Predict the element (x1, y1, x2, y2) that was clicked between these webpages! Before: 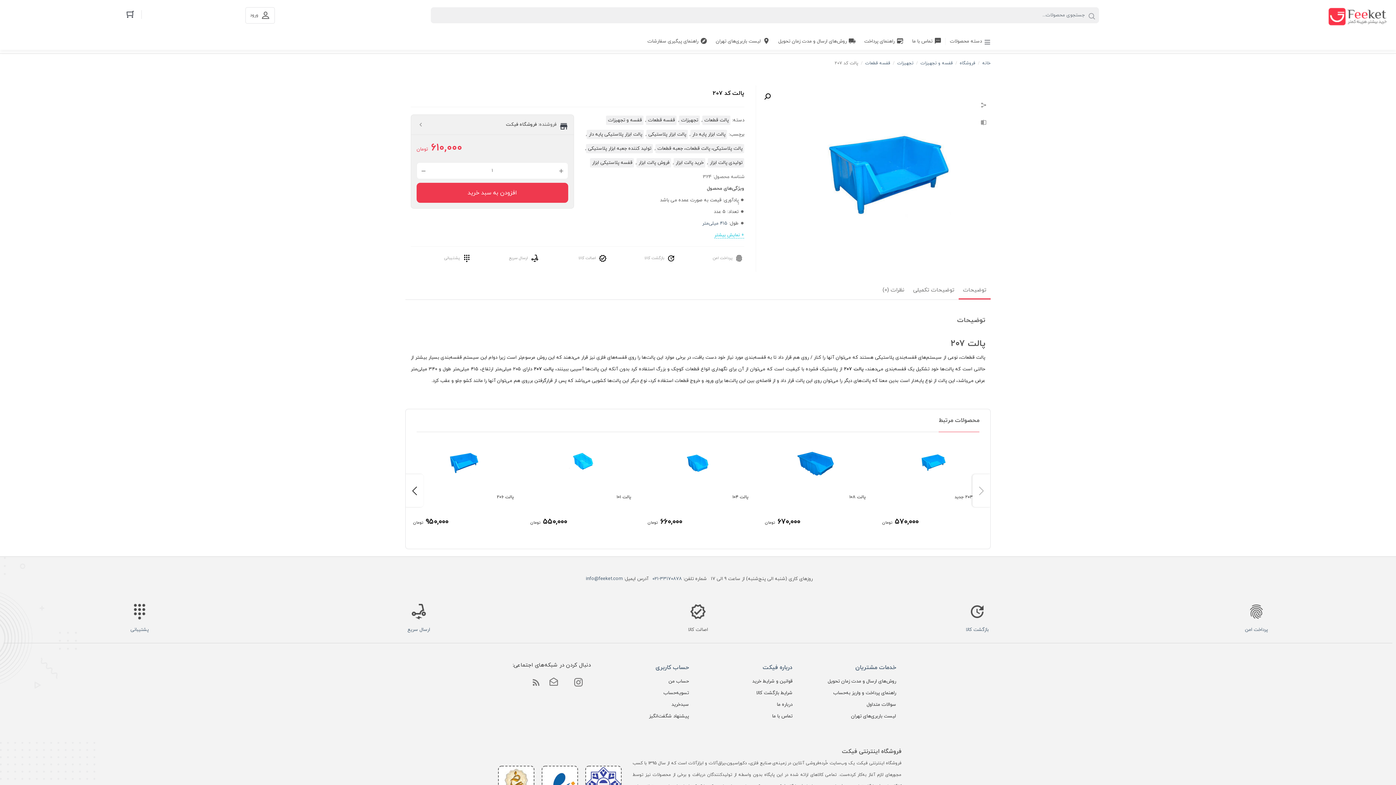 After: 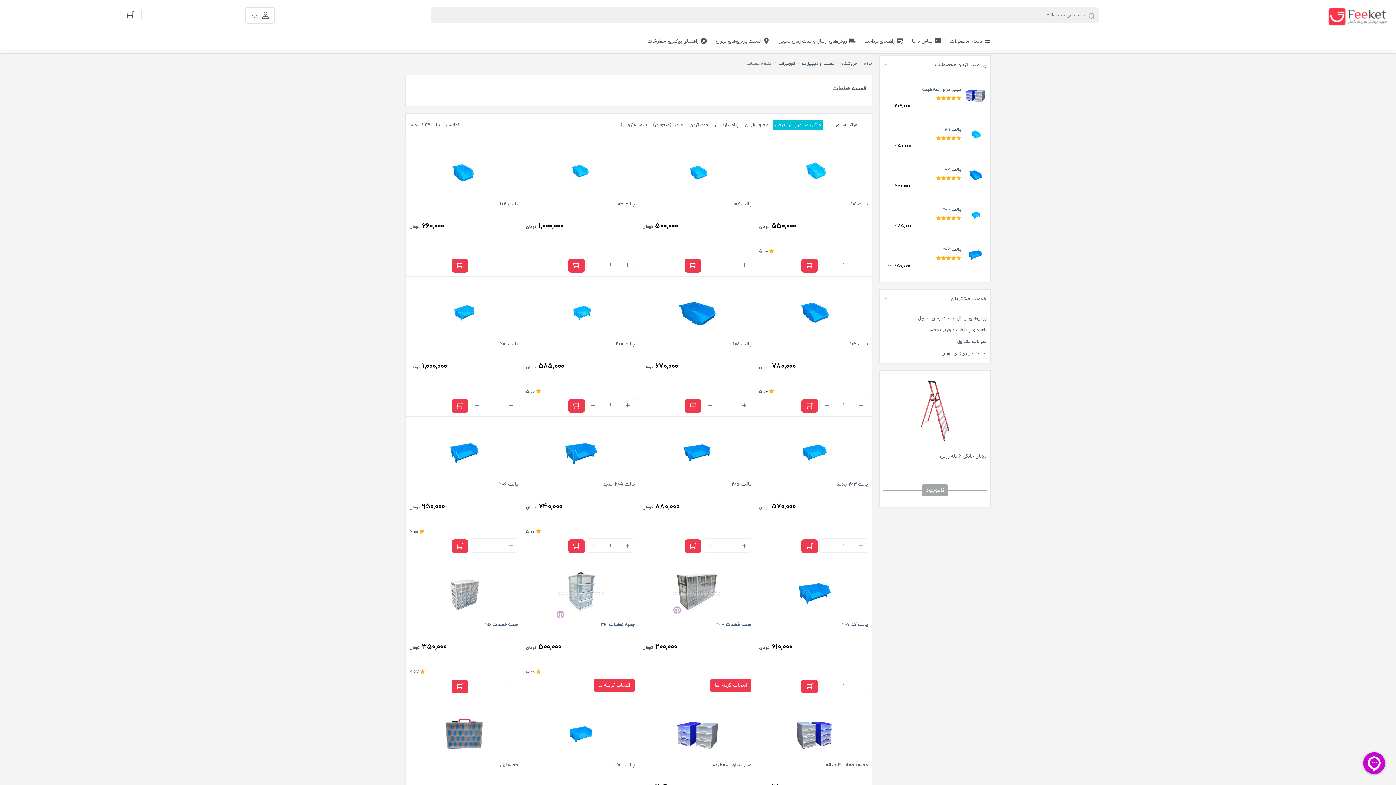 Action: bbox: (646, 115, 676, 125) label: قفسه قطعات